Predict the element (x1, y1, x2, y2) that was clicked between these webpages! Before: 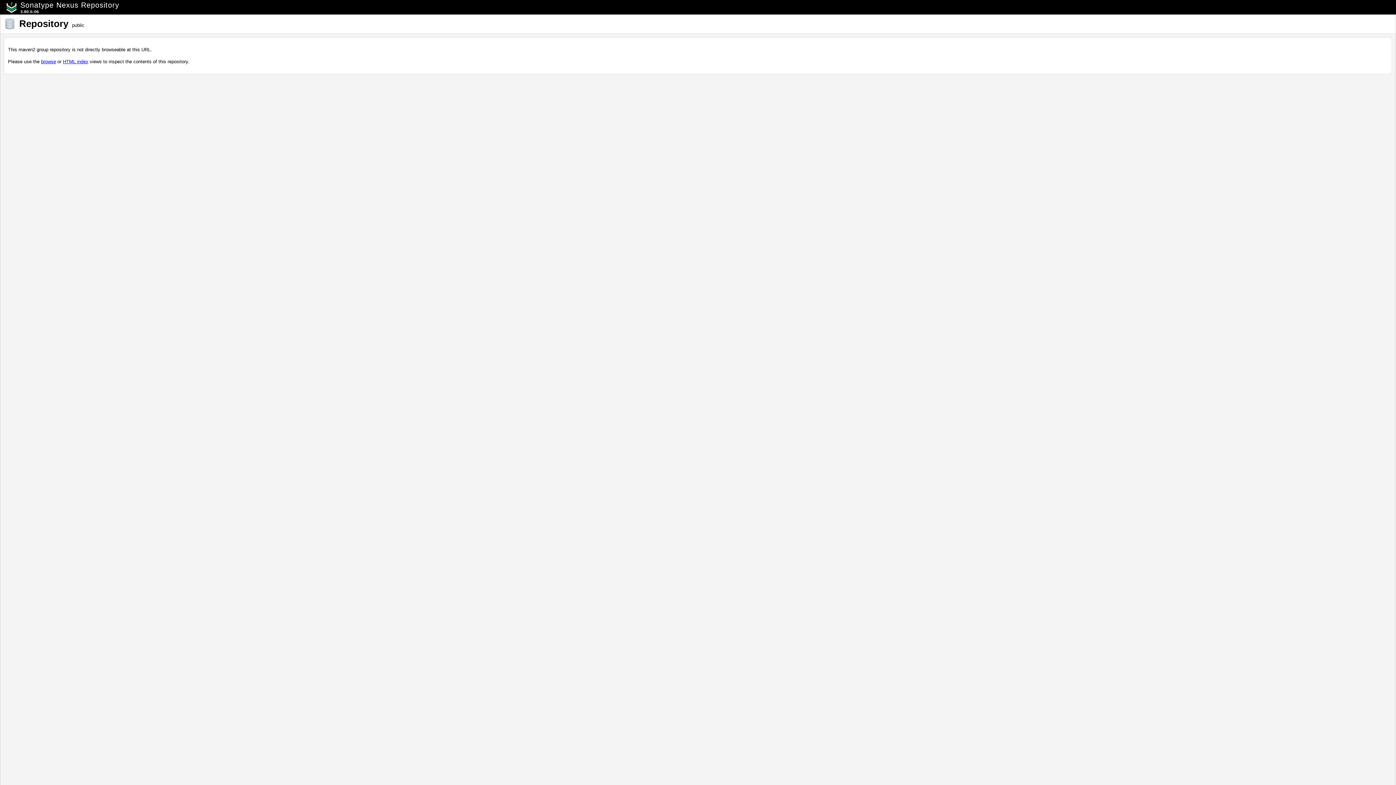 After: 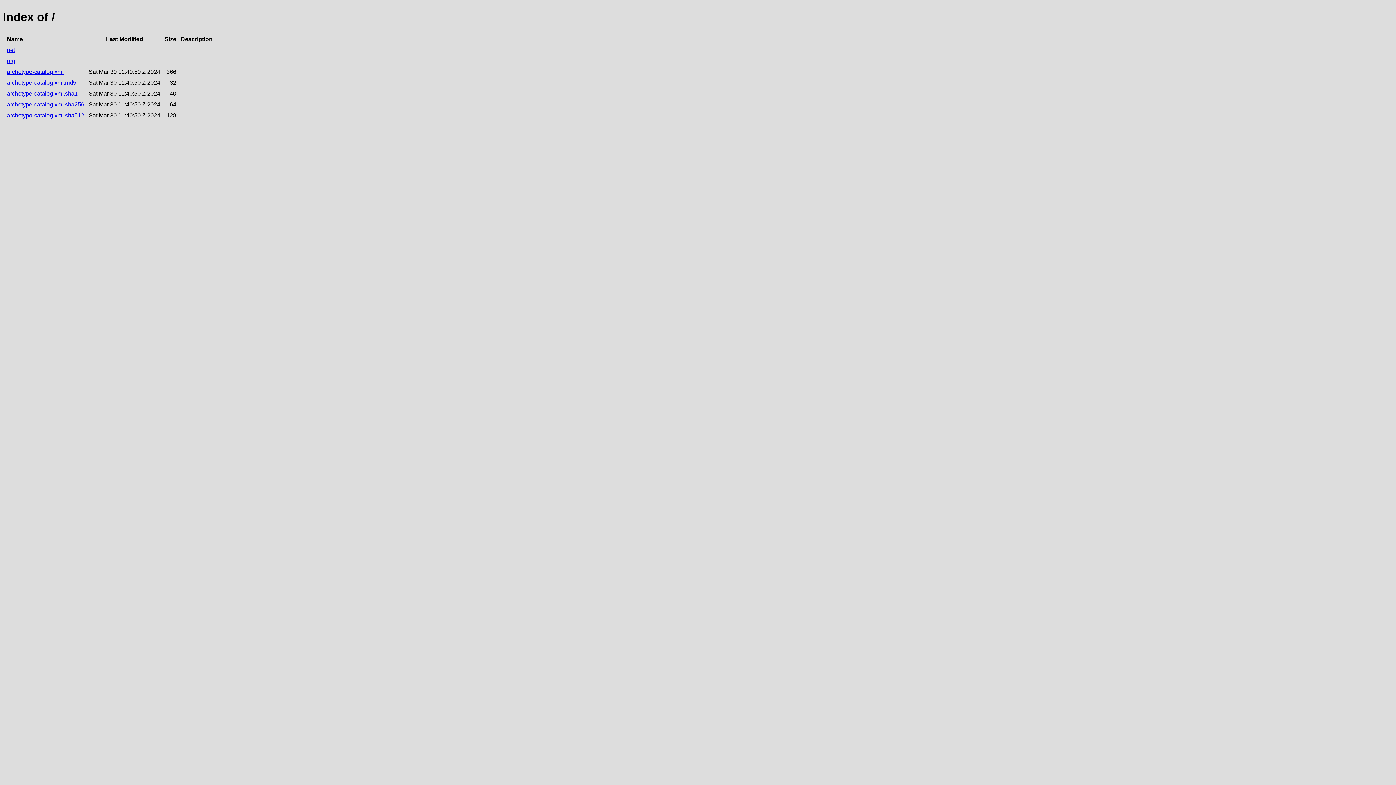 Action: bbox: (62, 58, 88, 64) label: HTML index